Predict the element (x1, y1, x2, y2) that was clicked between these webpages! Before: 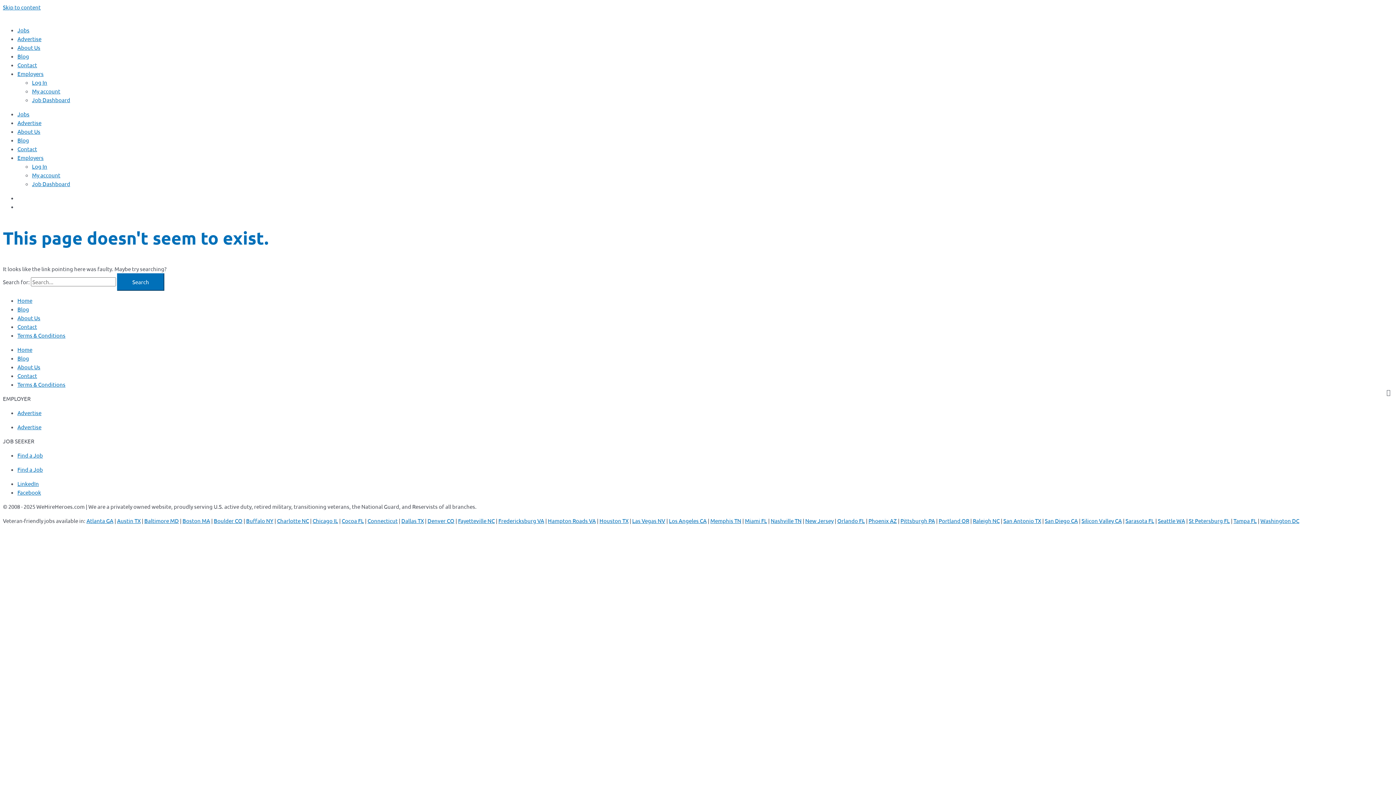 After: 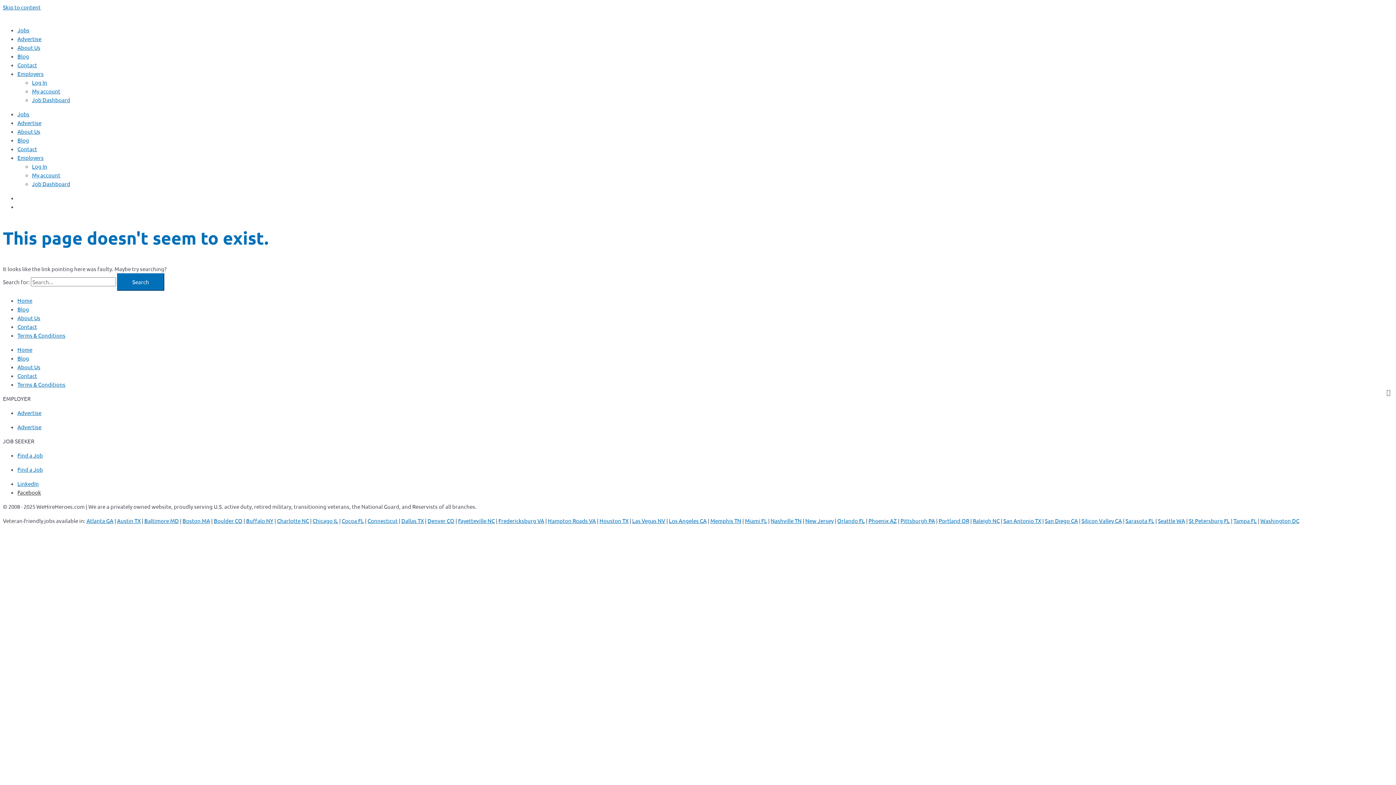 Action: label: Facebook bbox: (17, 488, 41, 495)